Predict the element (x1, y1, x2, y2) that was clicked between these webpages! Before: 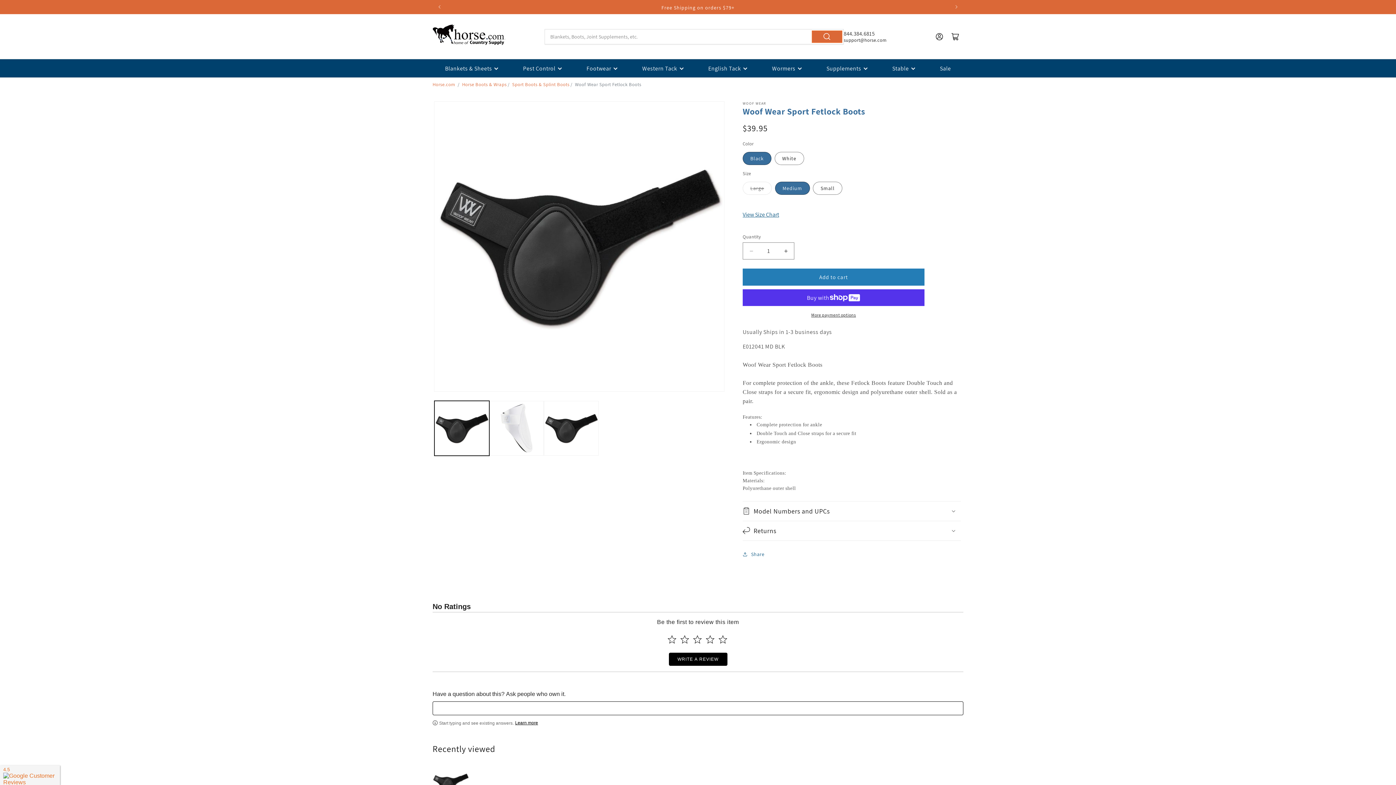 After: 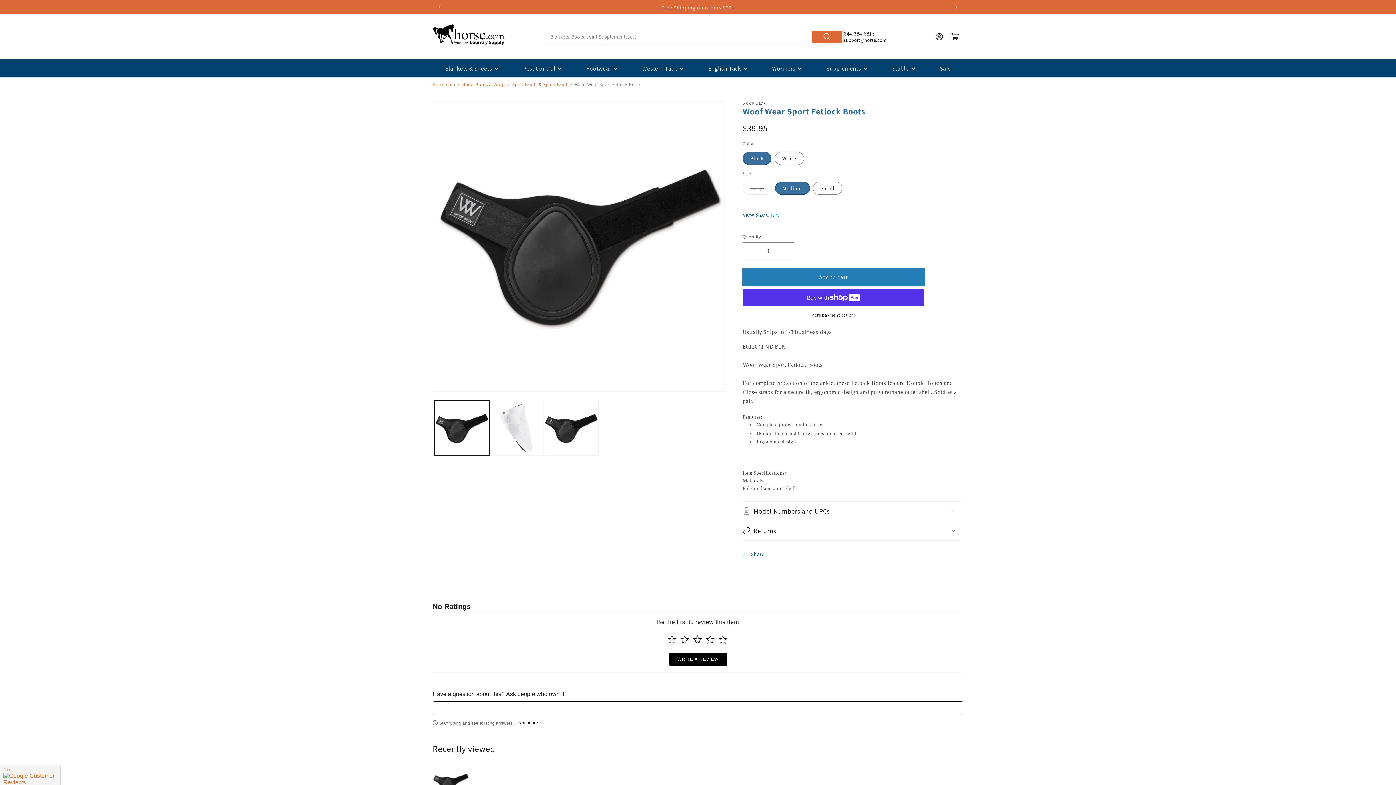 Action: bbox: (742, 268, 924, 285) label: Add to cart